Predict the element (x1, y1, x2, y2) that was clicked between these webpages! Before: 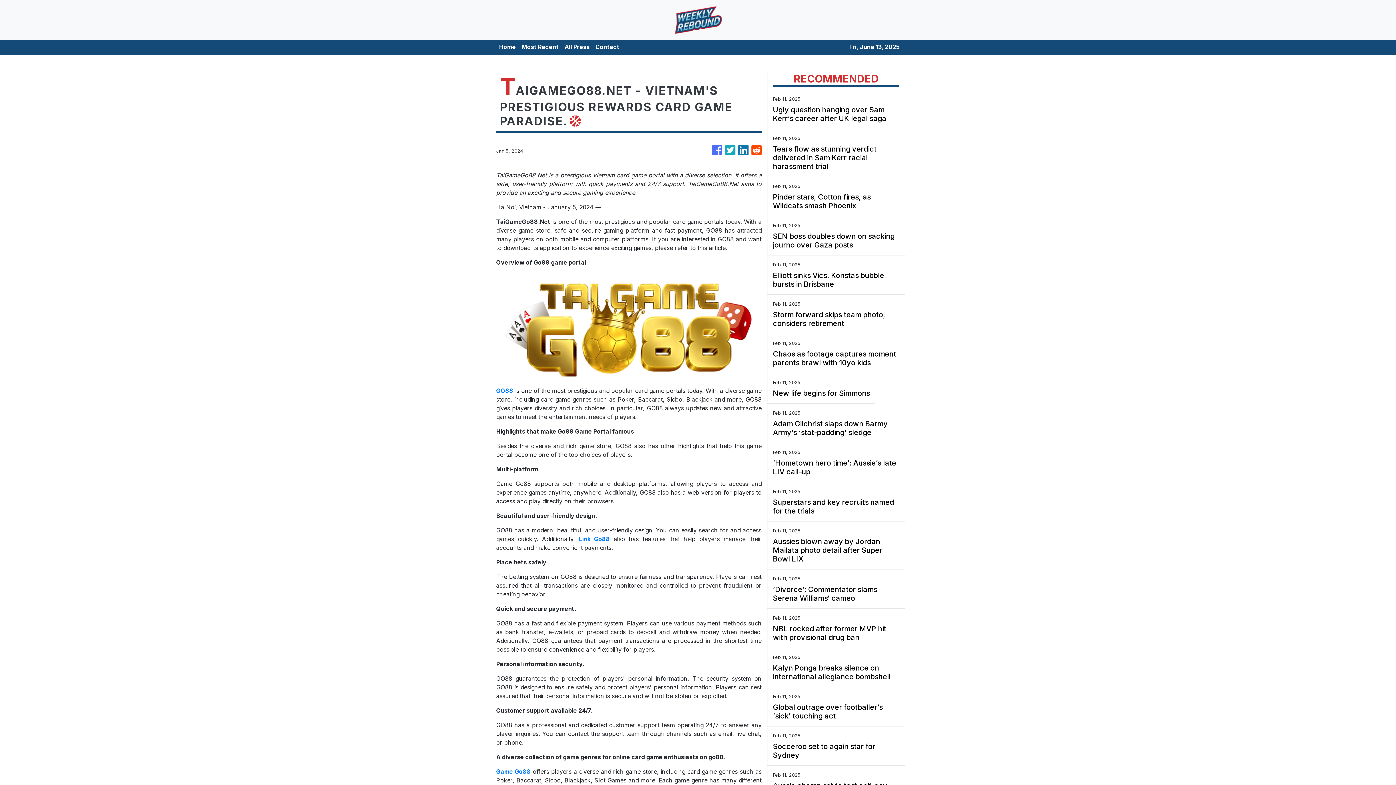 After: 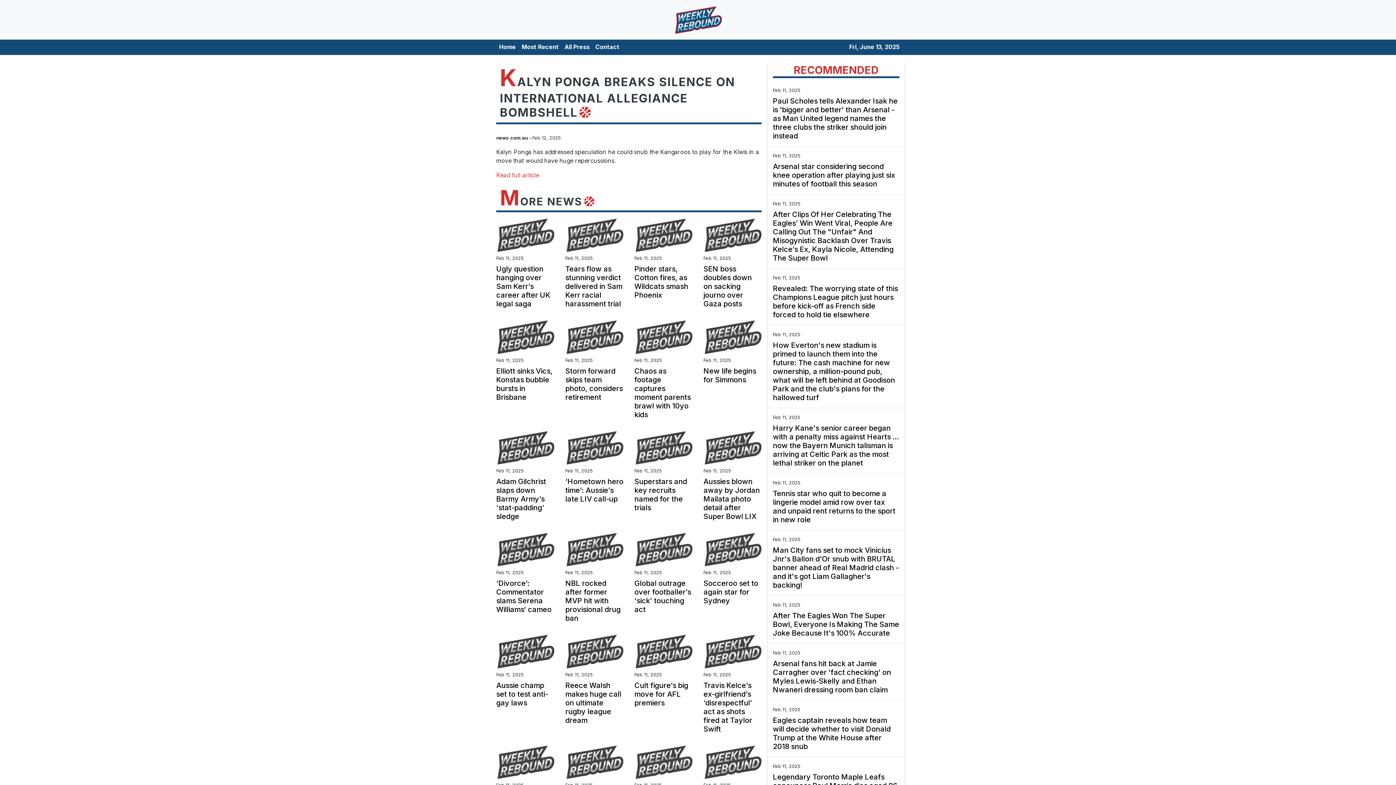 Action: bbox: (773, 664, 899, 681) label: Kalyn Ponga breaks silence on international allegiance bombshell